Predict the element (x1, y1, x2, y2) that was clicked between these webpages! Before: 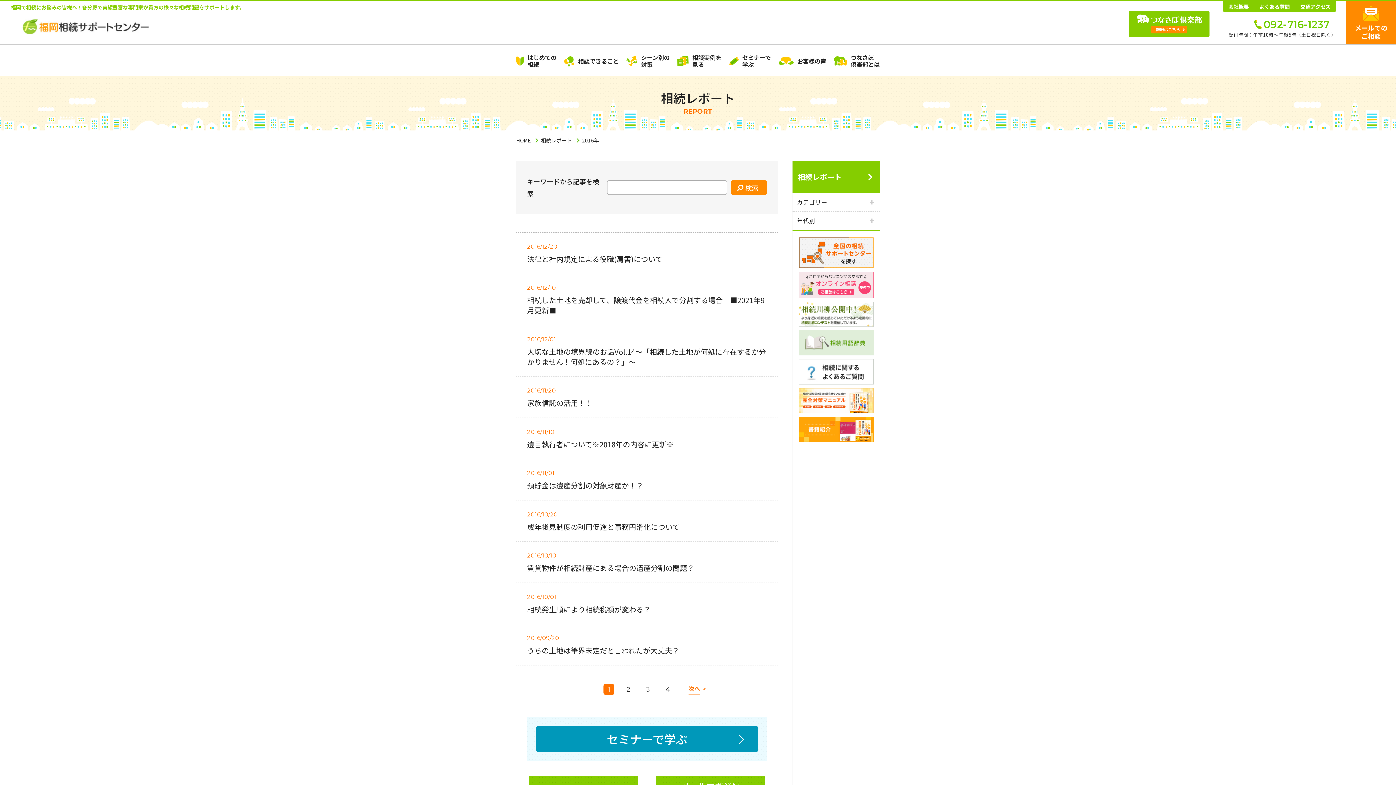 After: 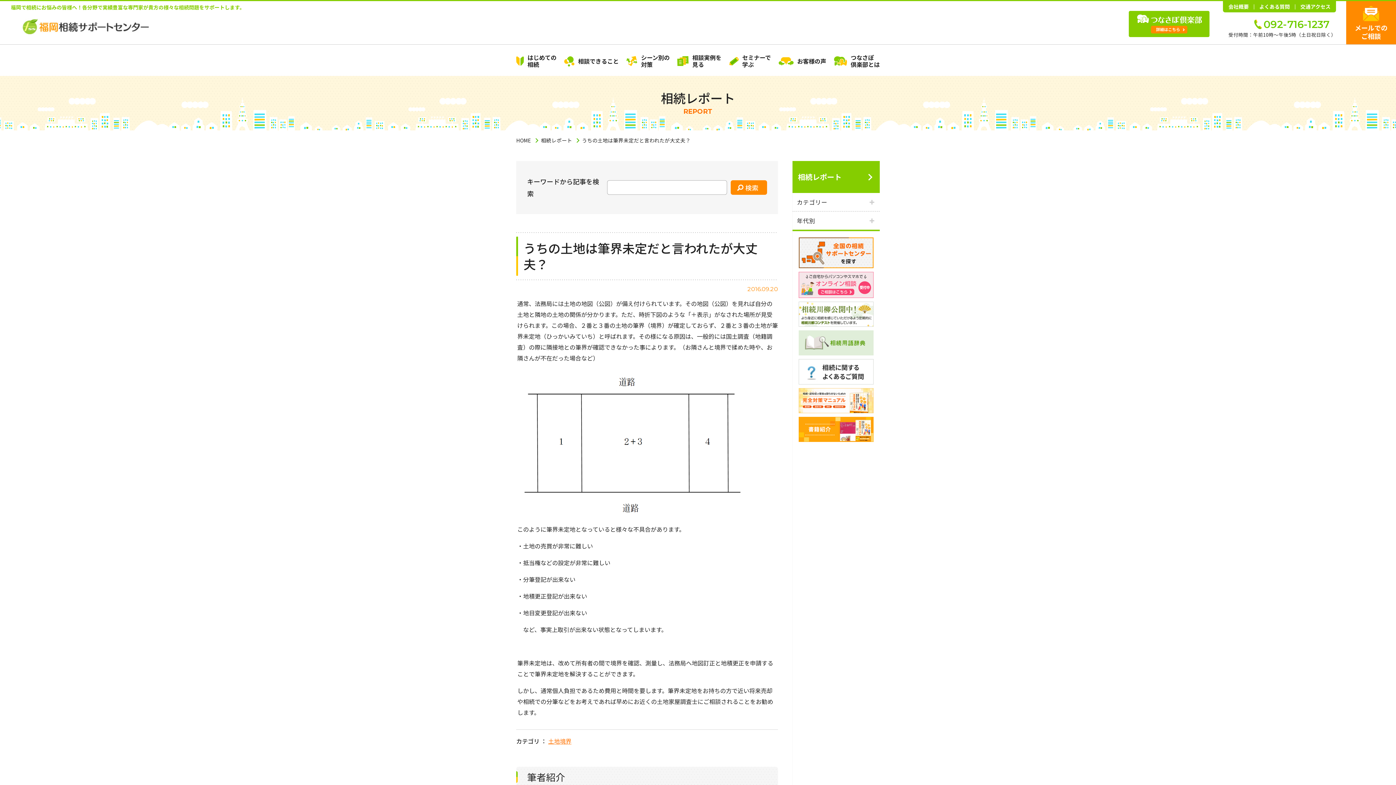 Action: label: うちの土地は筆界未定だと言われたが大丈夫？ bbox: (527, 645, 679, 656)